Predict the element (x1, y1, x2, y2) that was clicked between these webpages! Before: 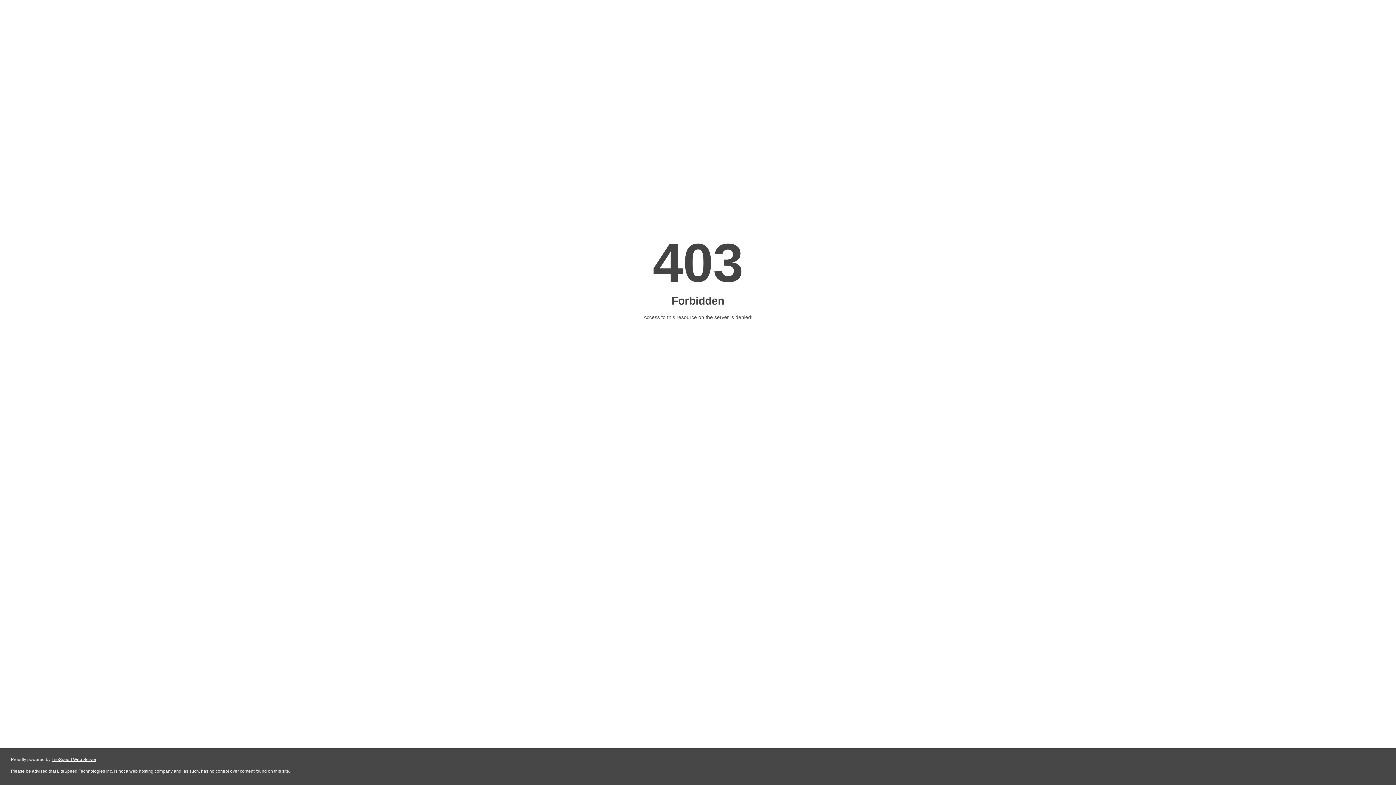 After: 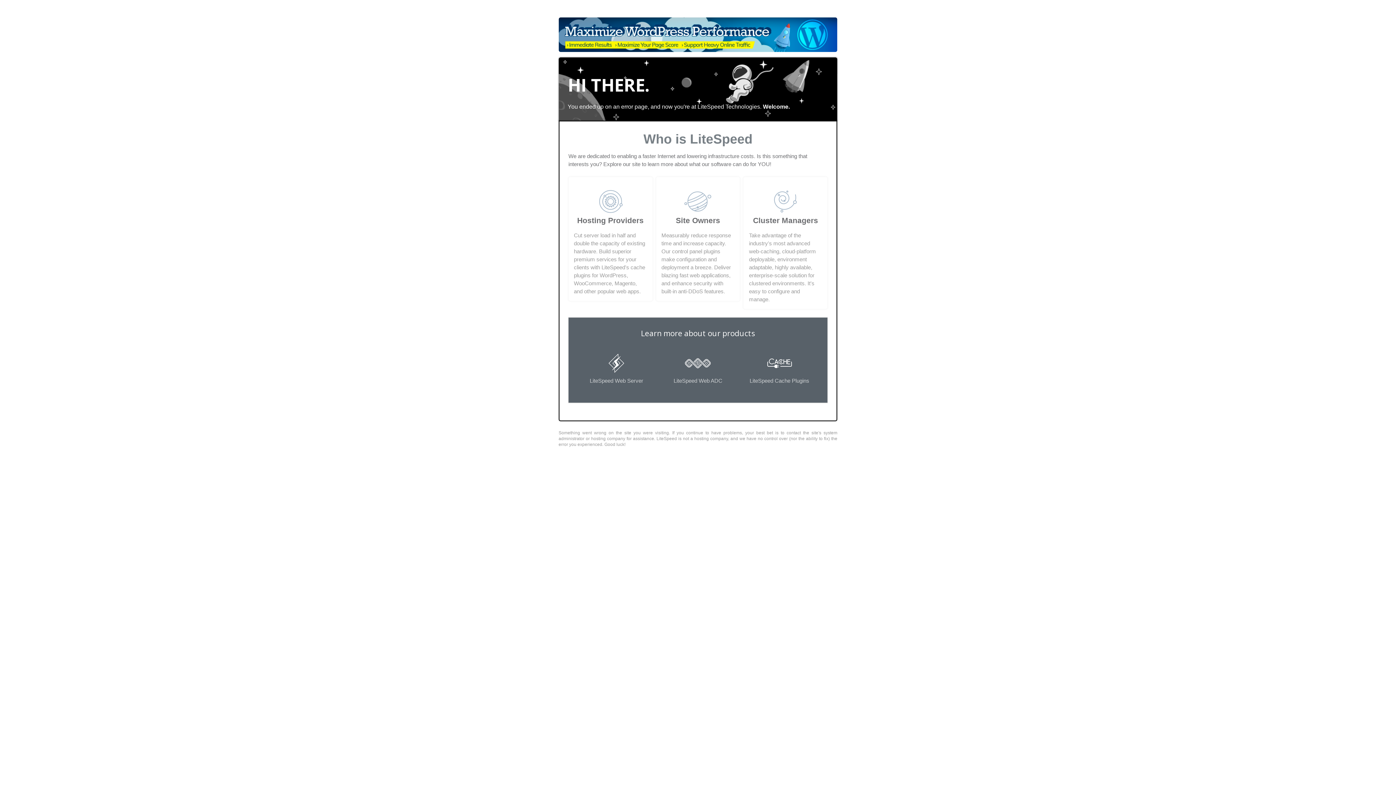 Action: bbox: (51, 757, 96, 762) label: LiteSpeed Web Server